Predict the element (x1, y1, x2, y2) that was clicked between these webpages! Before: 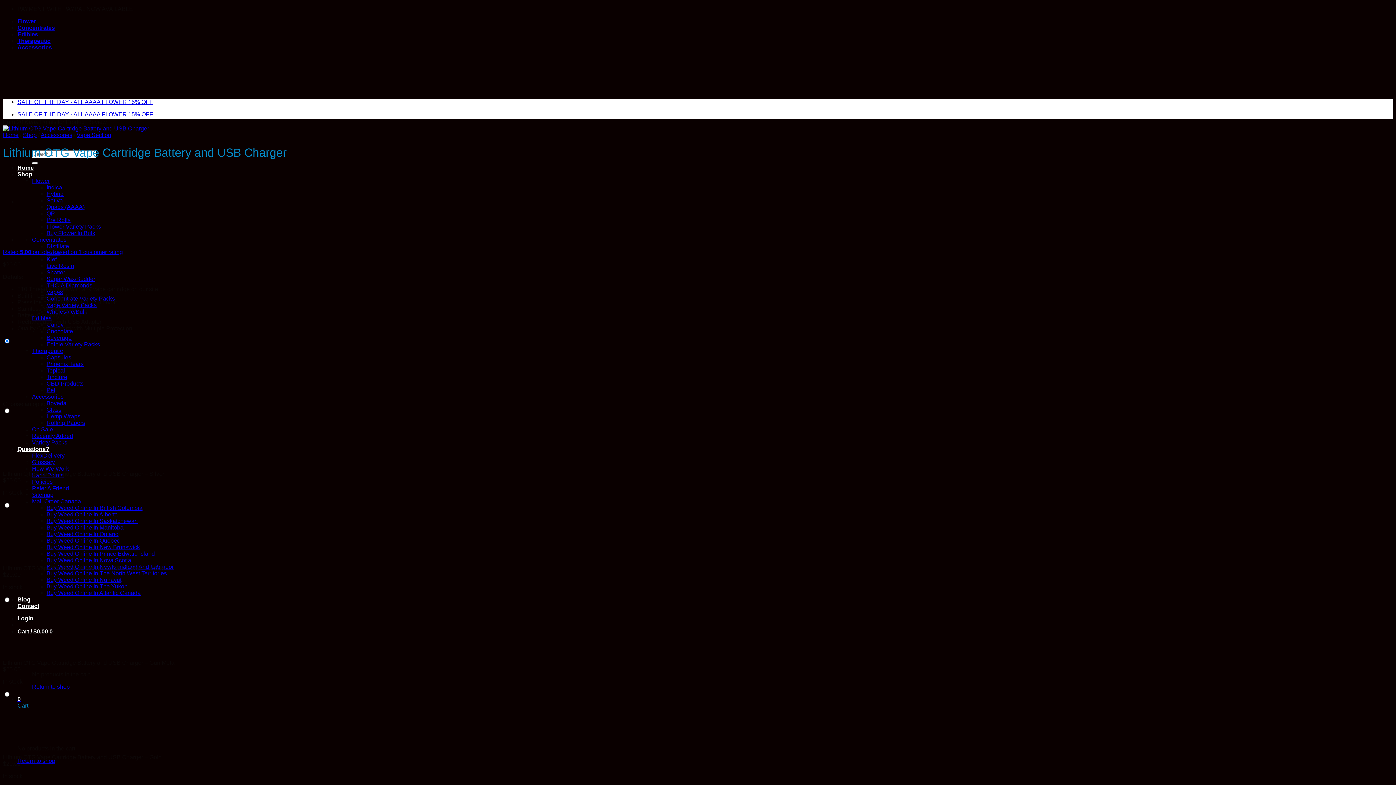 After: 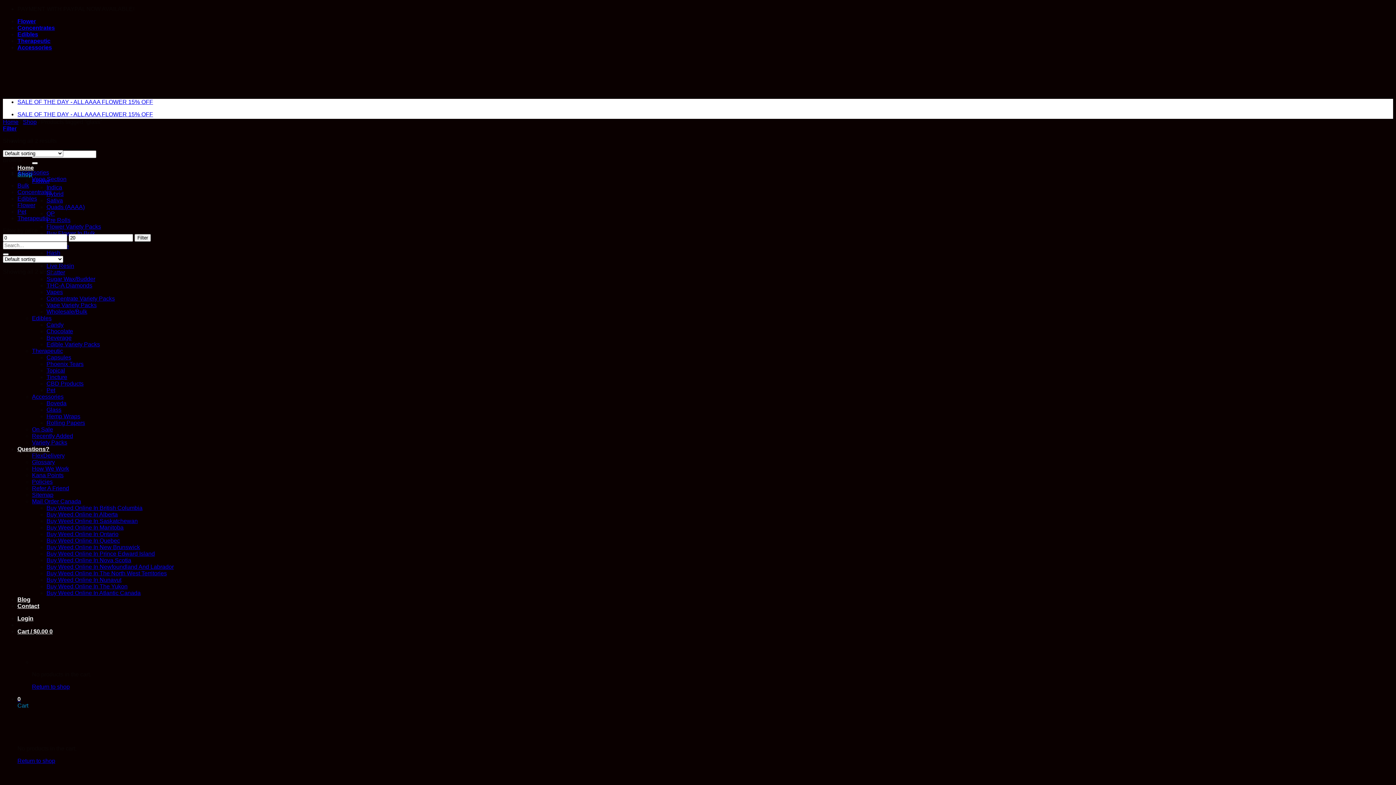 Action: bbox: (46, 406, 61, 413) label: Glass